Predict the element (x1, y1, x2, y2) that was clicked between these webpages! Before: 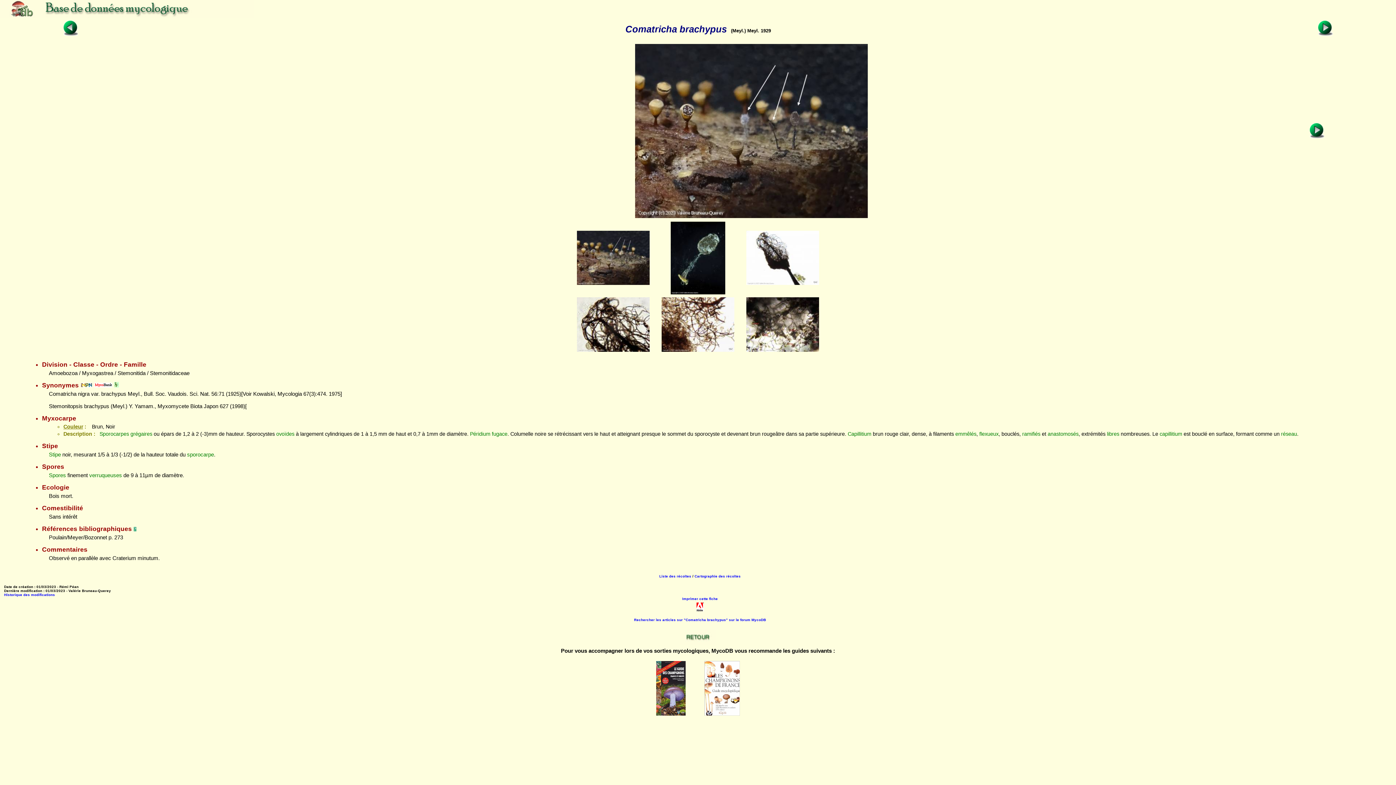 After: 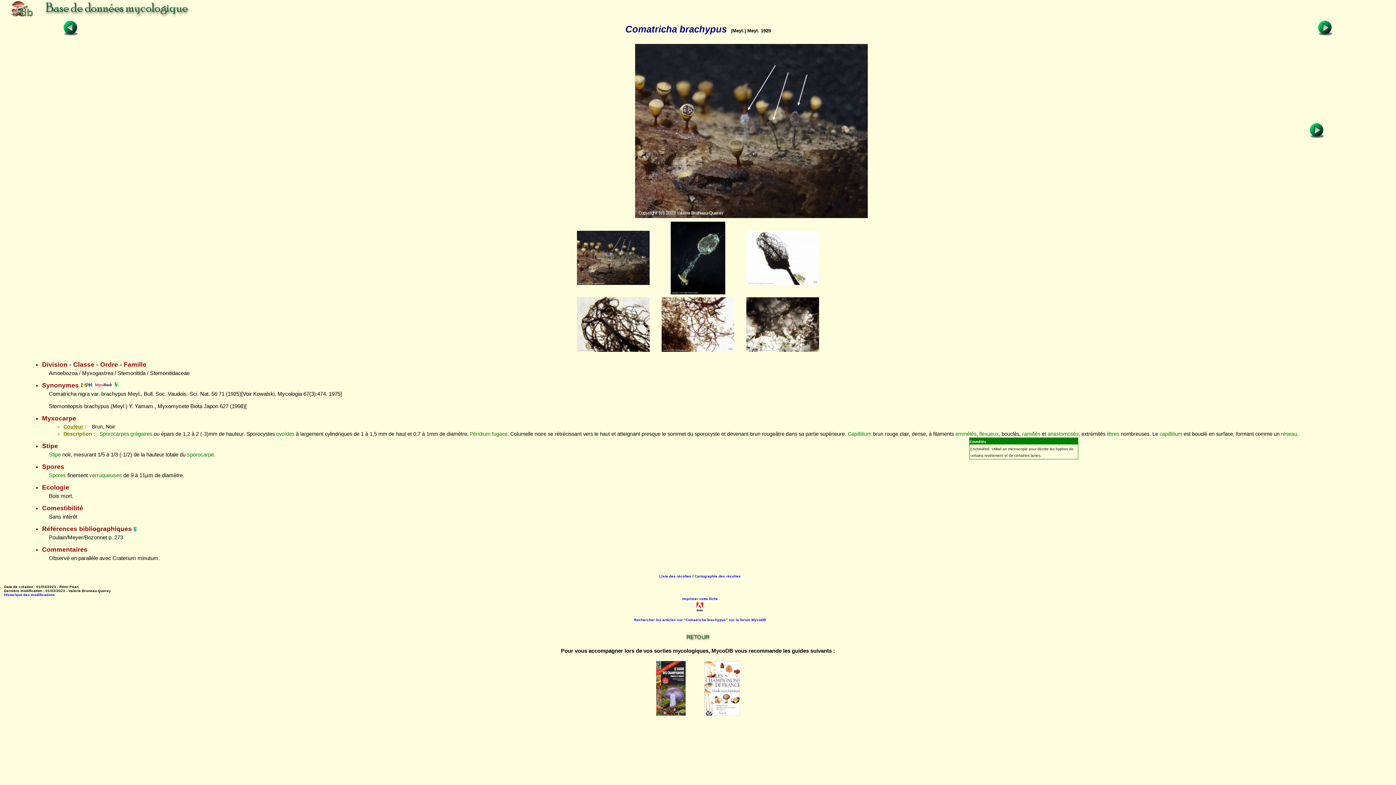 Action: label: emmêlés bbox: (955, 431, 976, 437)